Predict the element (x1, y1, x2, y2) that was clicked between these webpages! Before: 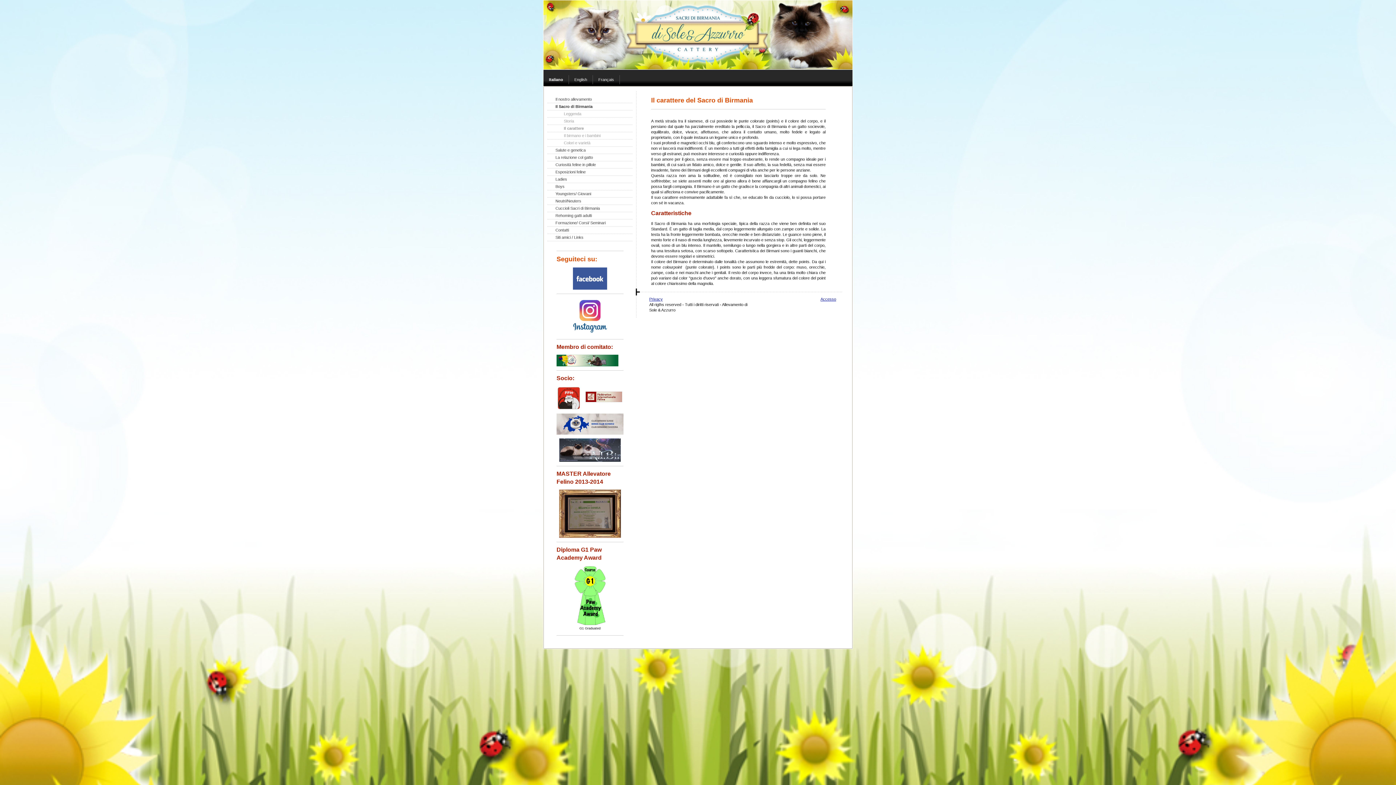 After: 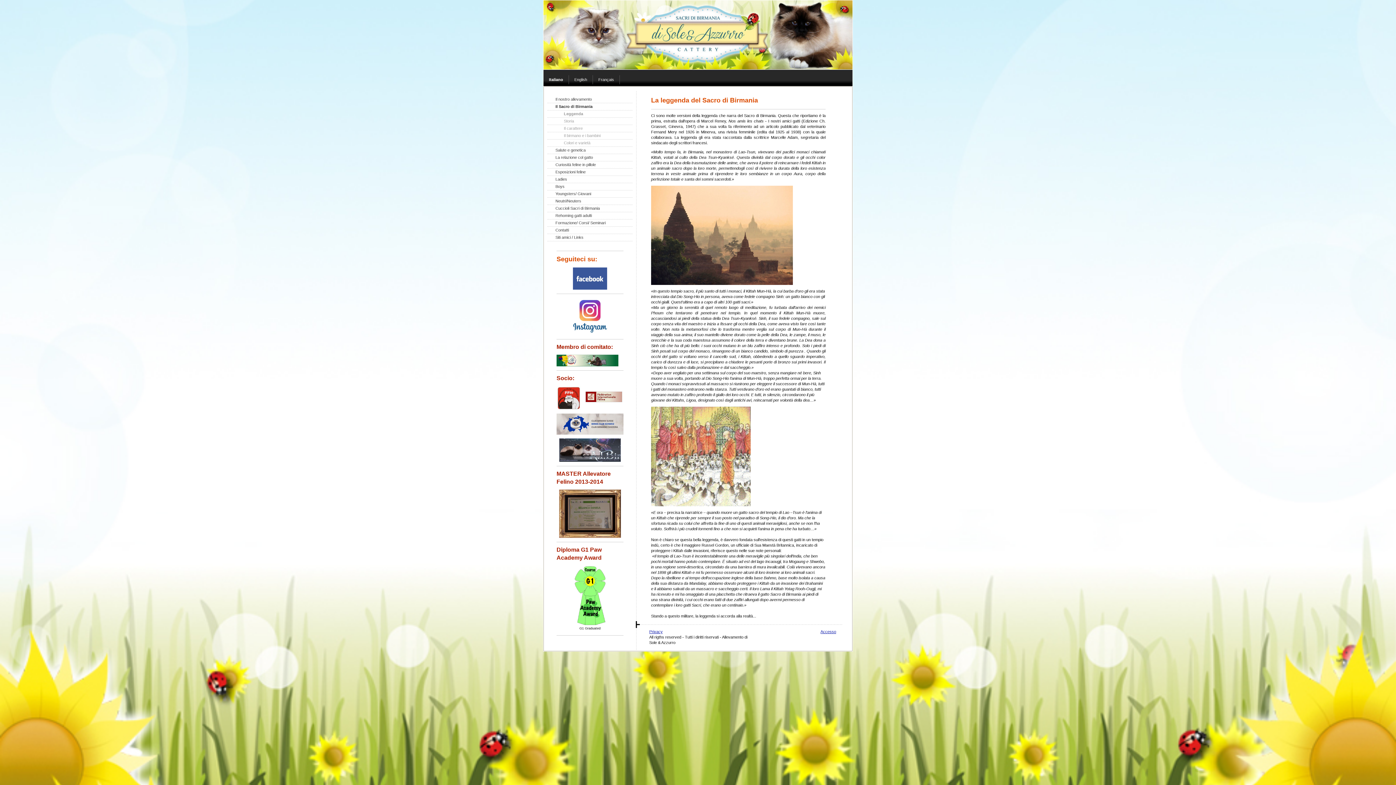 Action: bbox: (547, 110, 632, 117) label: Leggenda